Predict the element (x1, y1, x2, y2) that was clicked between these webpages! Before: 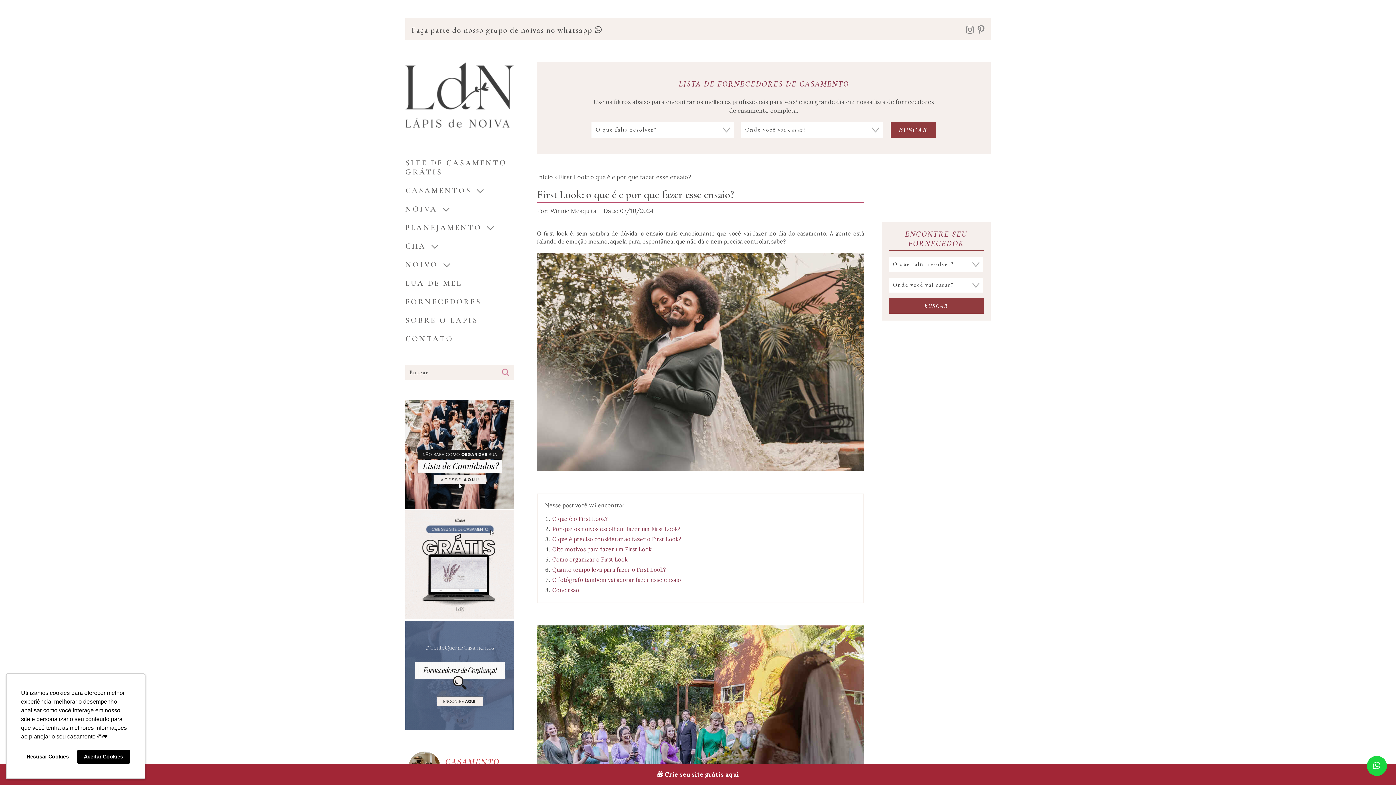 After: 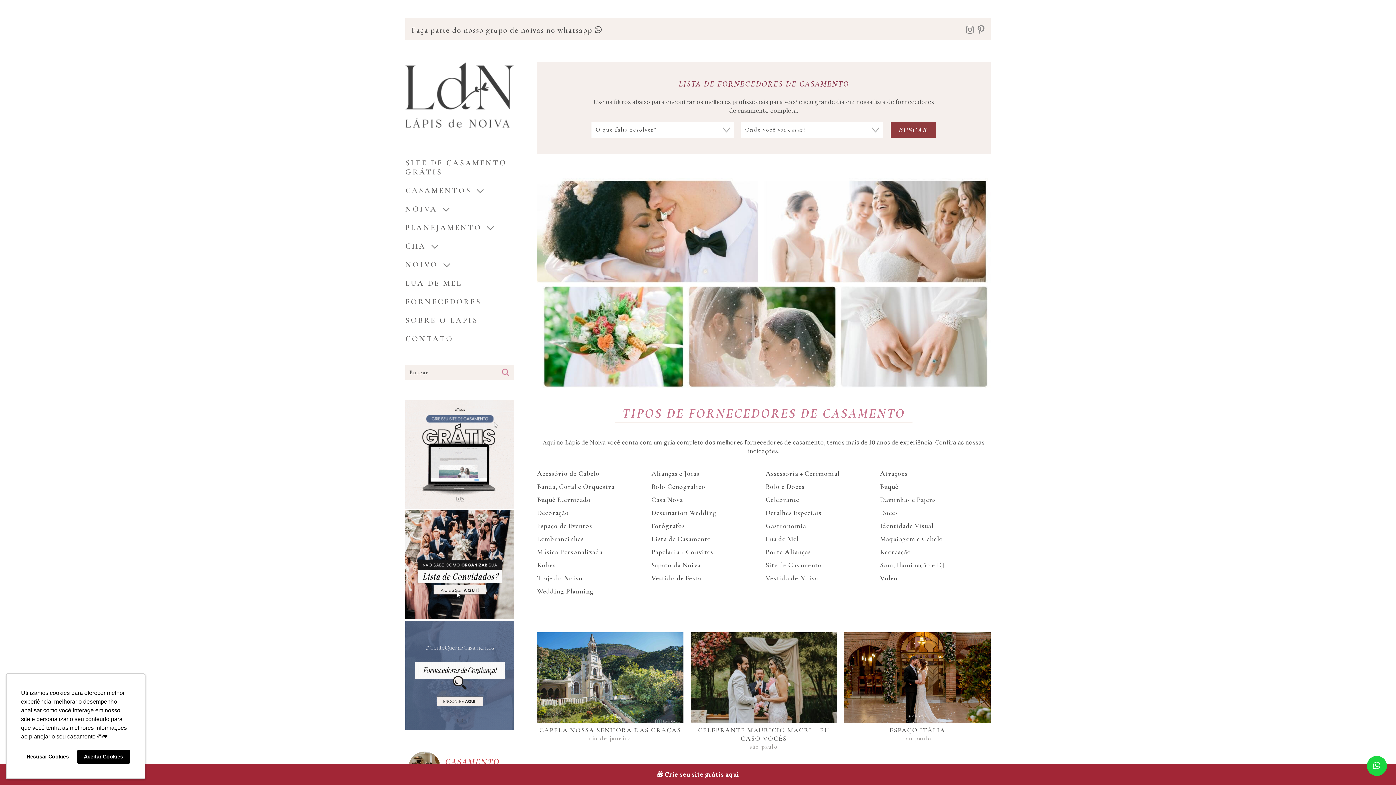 Action: bbox: (905, 229, 967, 248) label: ENCONTRE SEU FORNECEDOR